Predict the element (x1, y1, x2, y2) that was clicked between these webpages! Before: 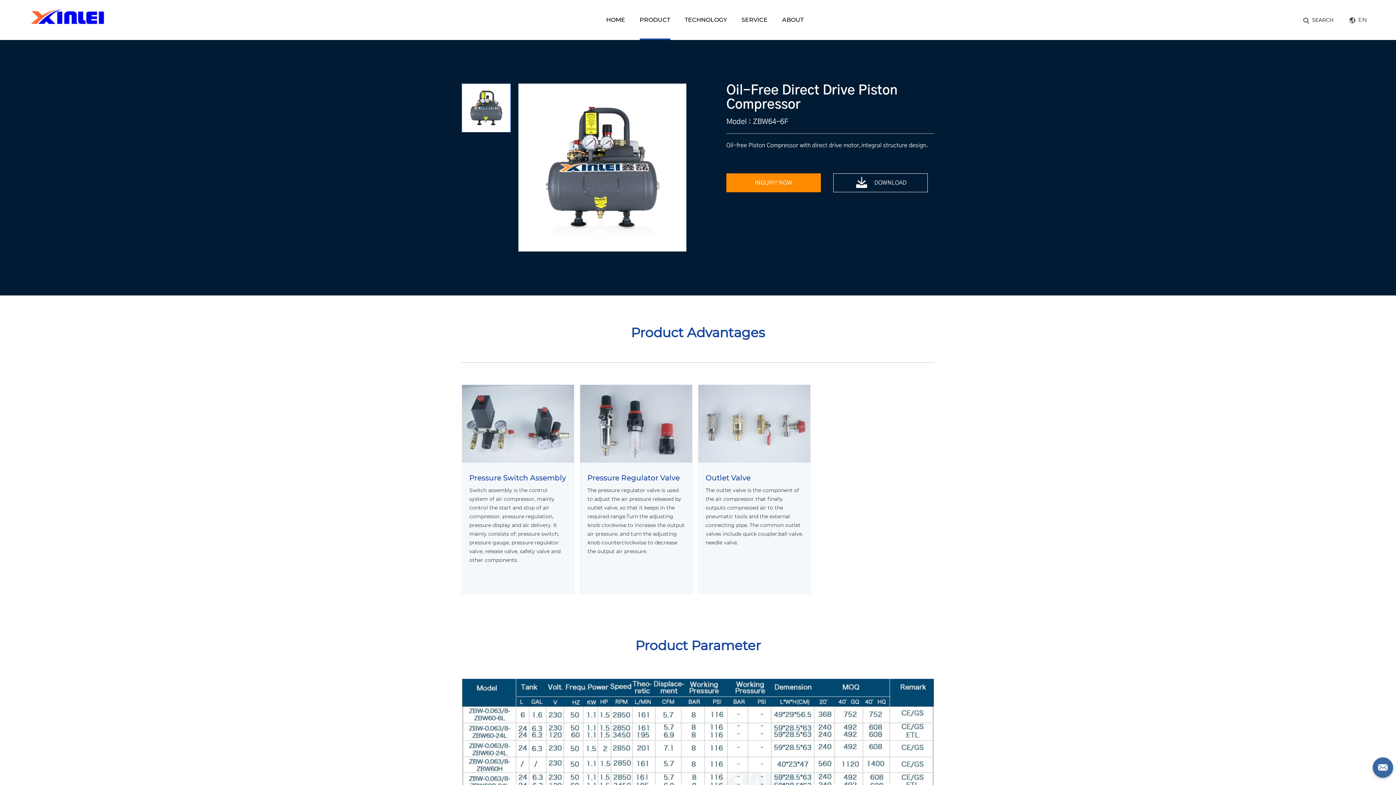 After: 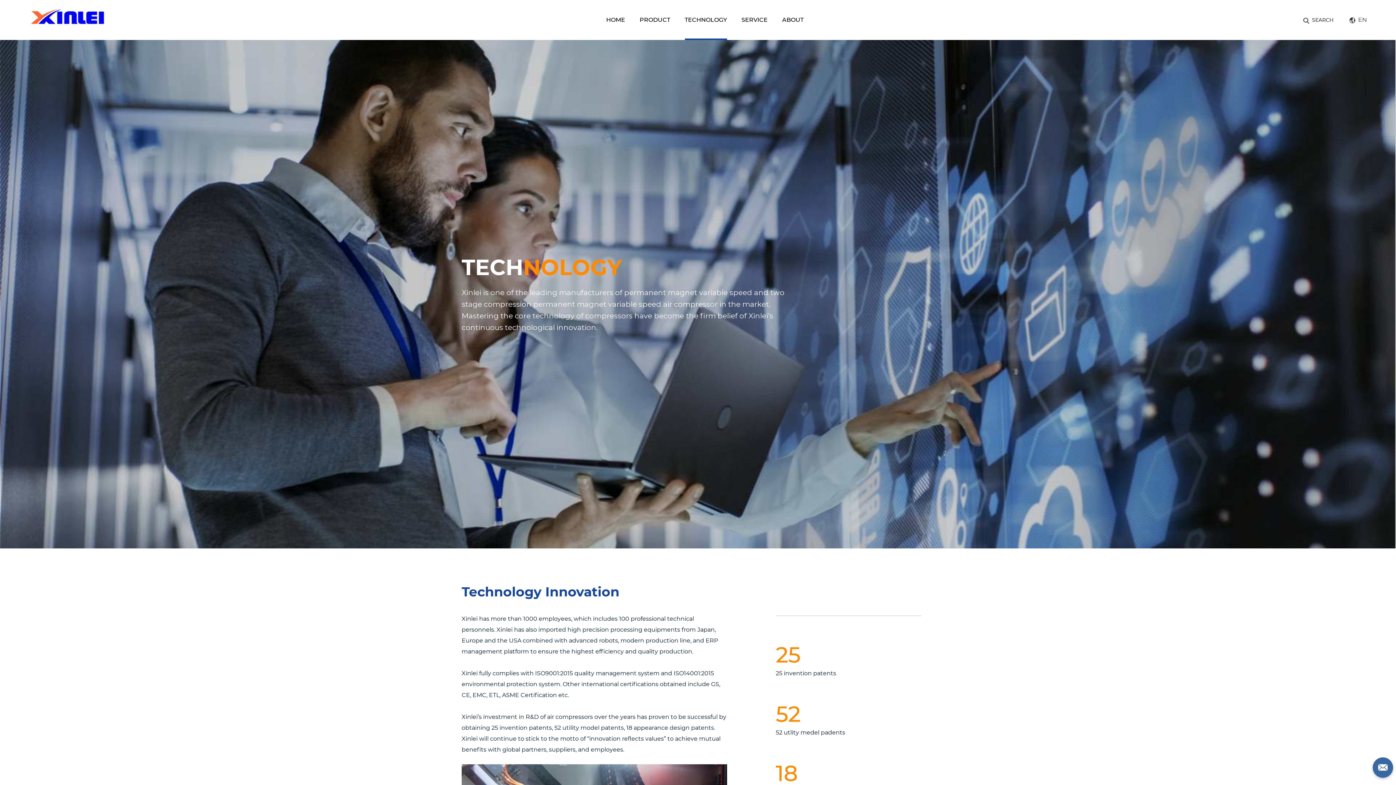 Action: bbox: (684, 16, 727, 40) label: TECHNOLOGY